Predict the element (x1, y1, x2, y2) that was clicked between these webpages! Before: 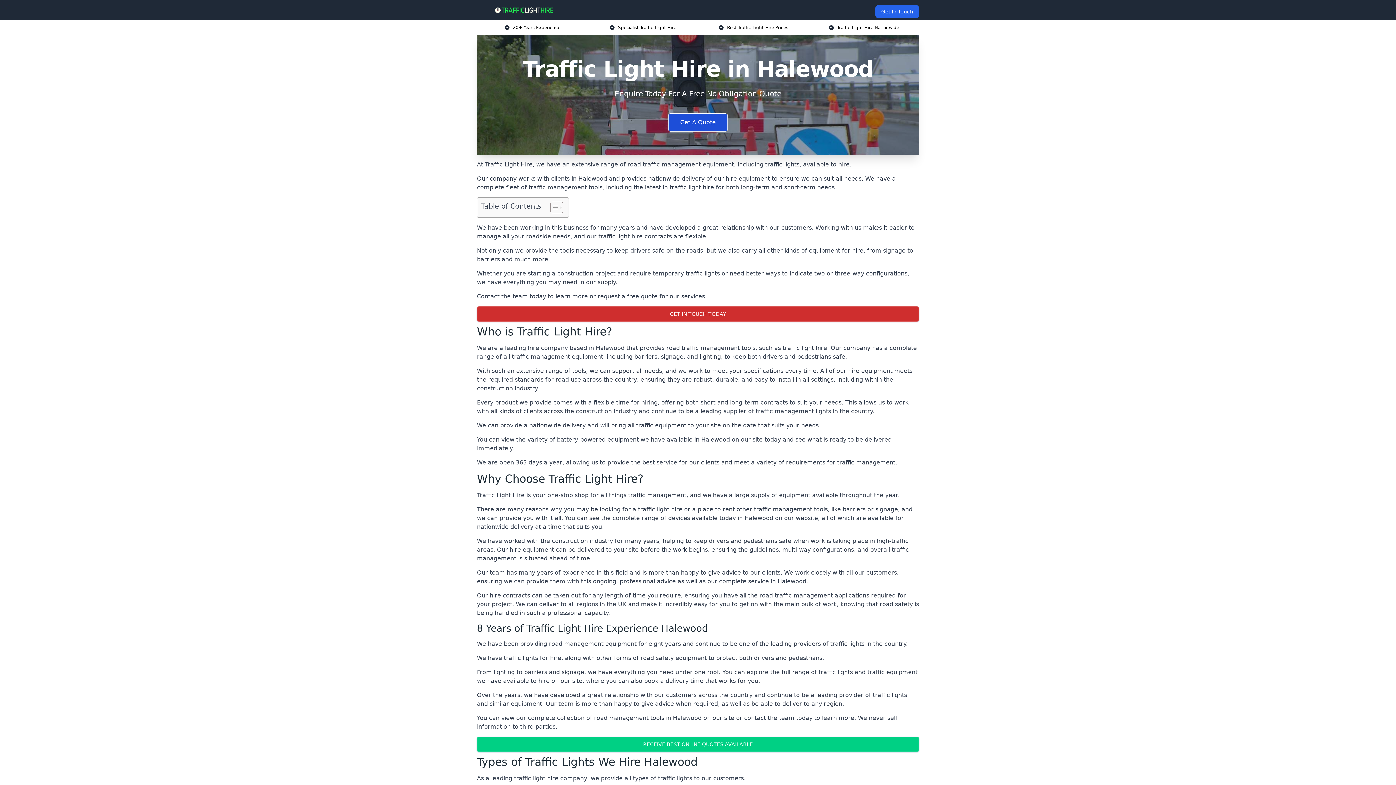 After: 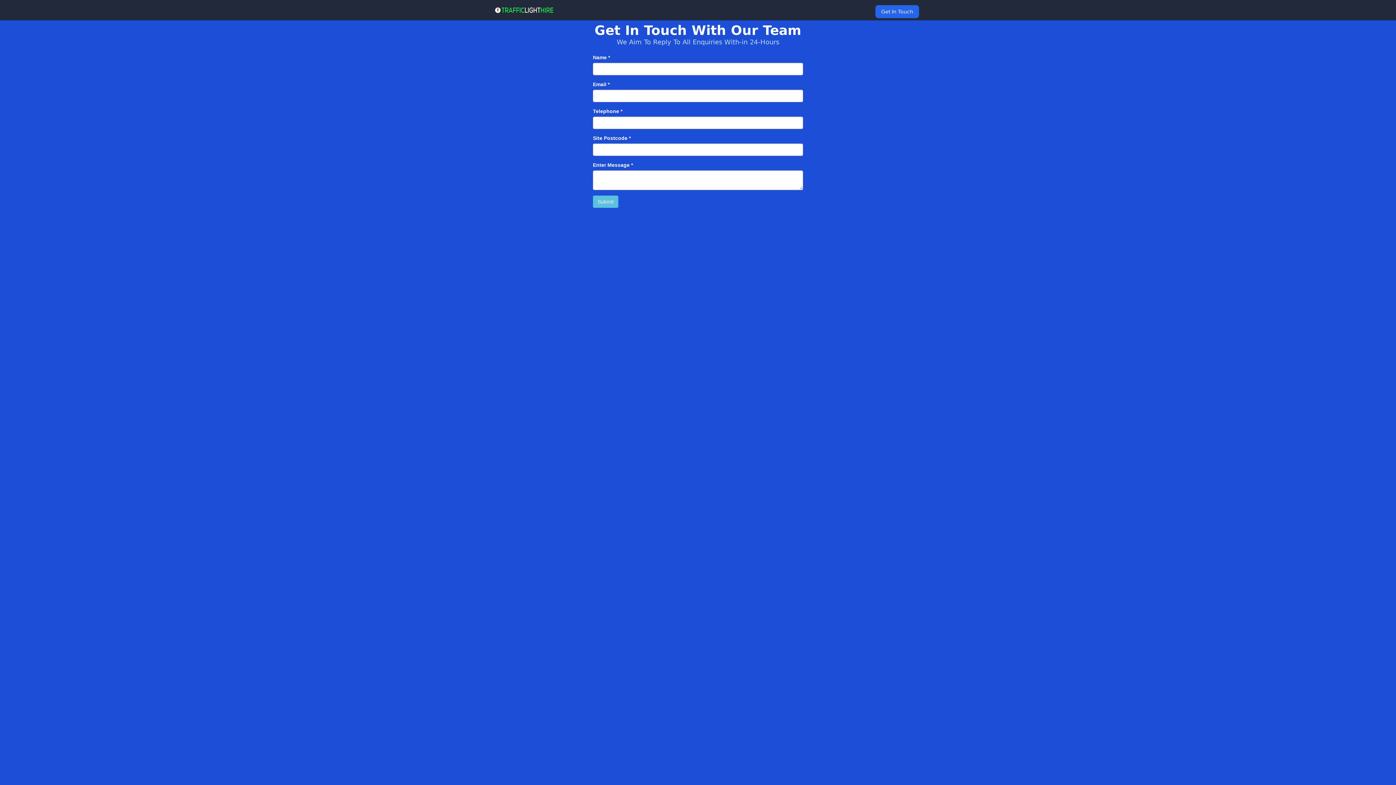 Action: label: GET IN TOUCH TODAY bbox: (477, 306, 919, 321)